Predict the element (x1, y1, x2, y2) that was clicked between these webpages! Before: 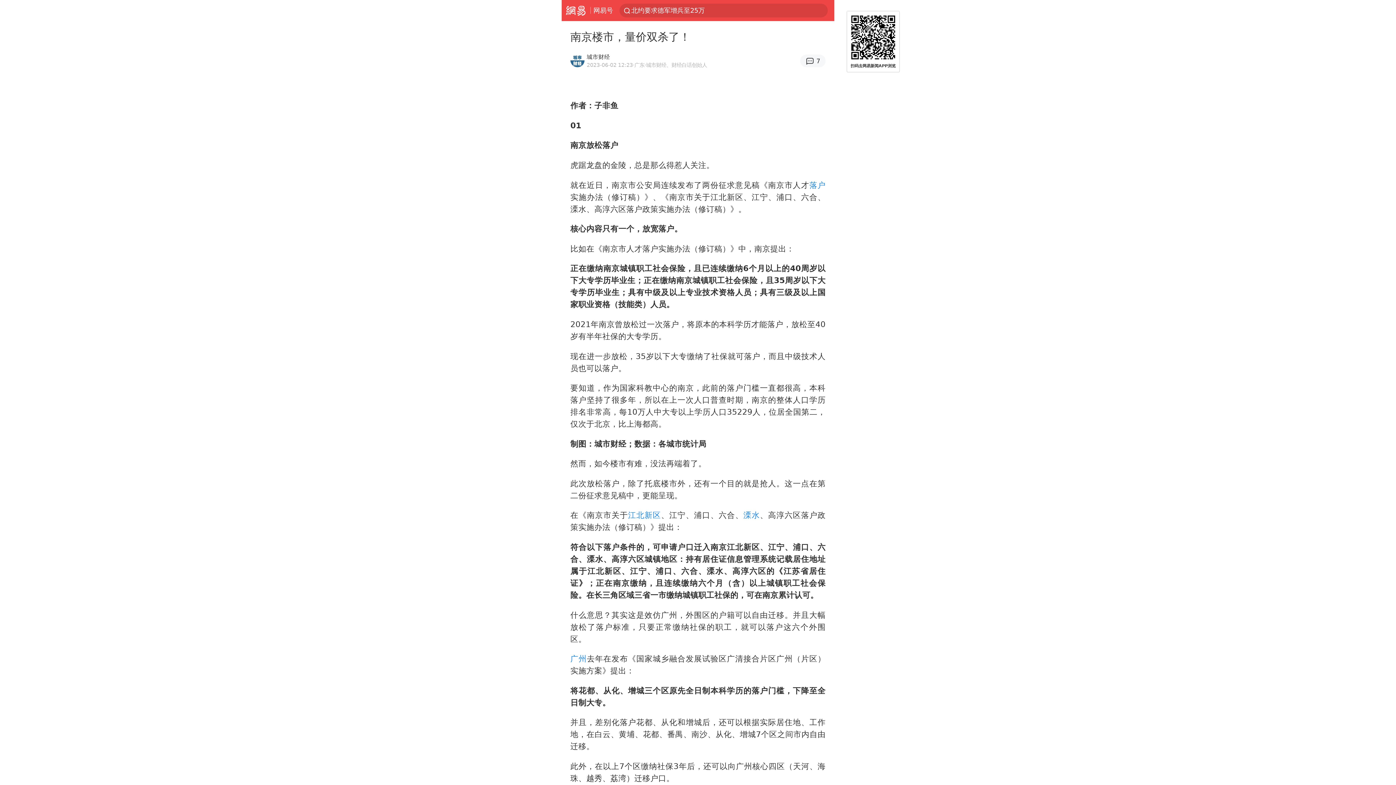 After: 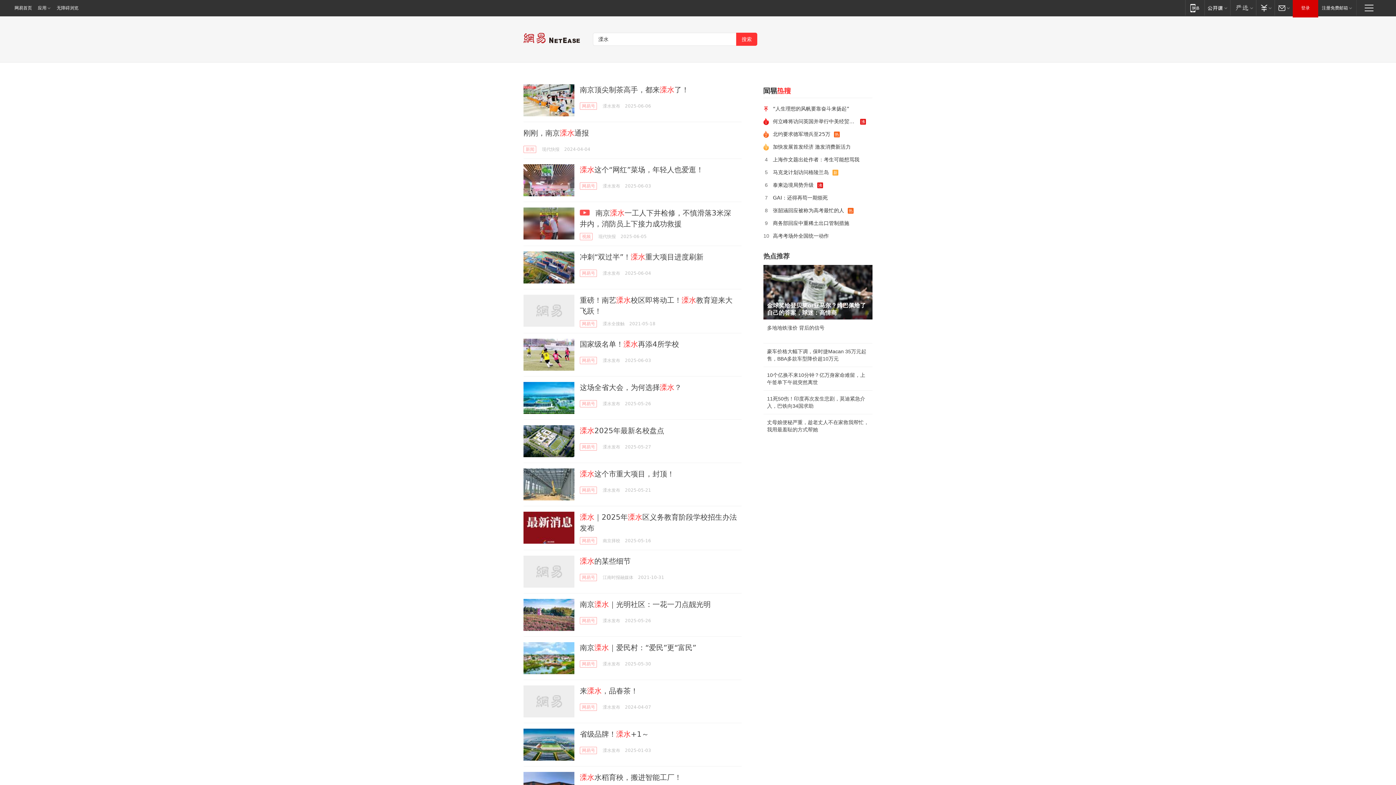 Action: bbox: (743, 511, 760, 520) label: 溧水